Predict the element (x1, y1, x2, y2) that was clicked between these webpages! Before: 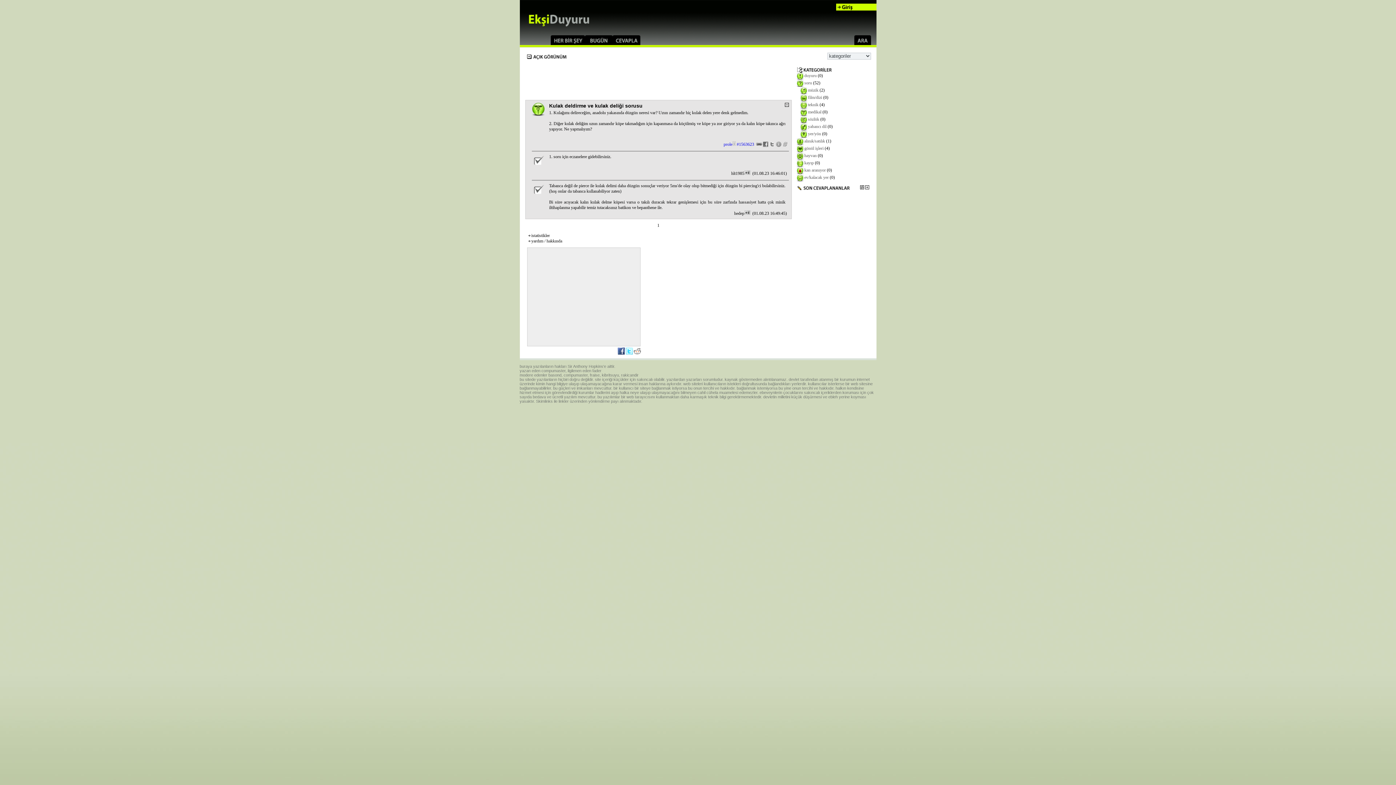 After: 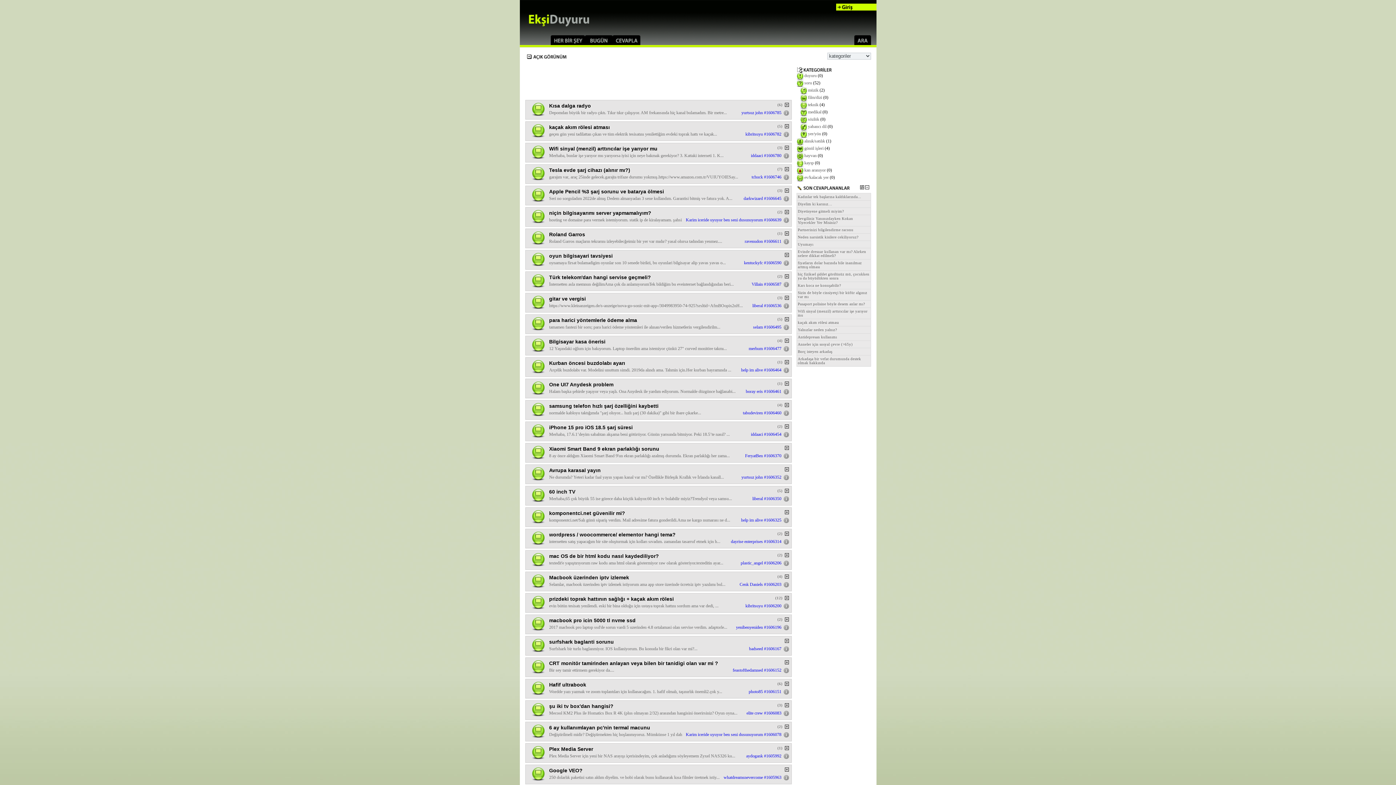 Action: label: teknik bbox: (808, 102, 818, 107)